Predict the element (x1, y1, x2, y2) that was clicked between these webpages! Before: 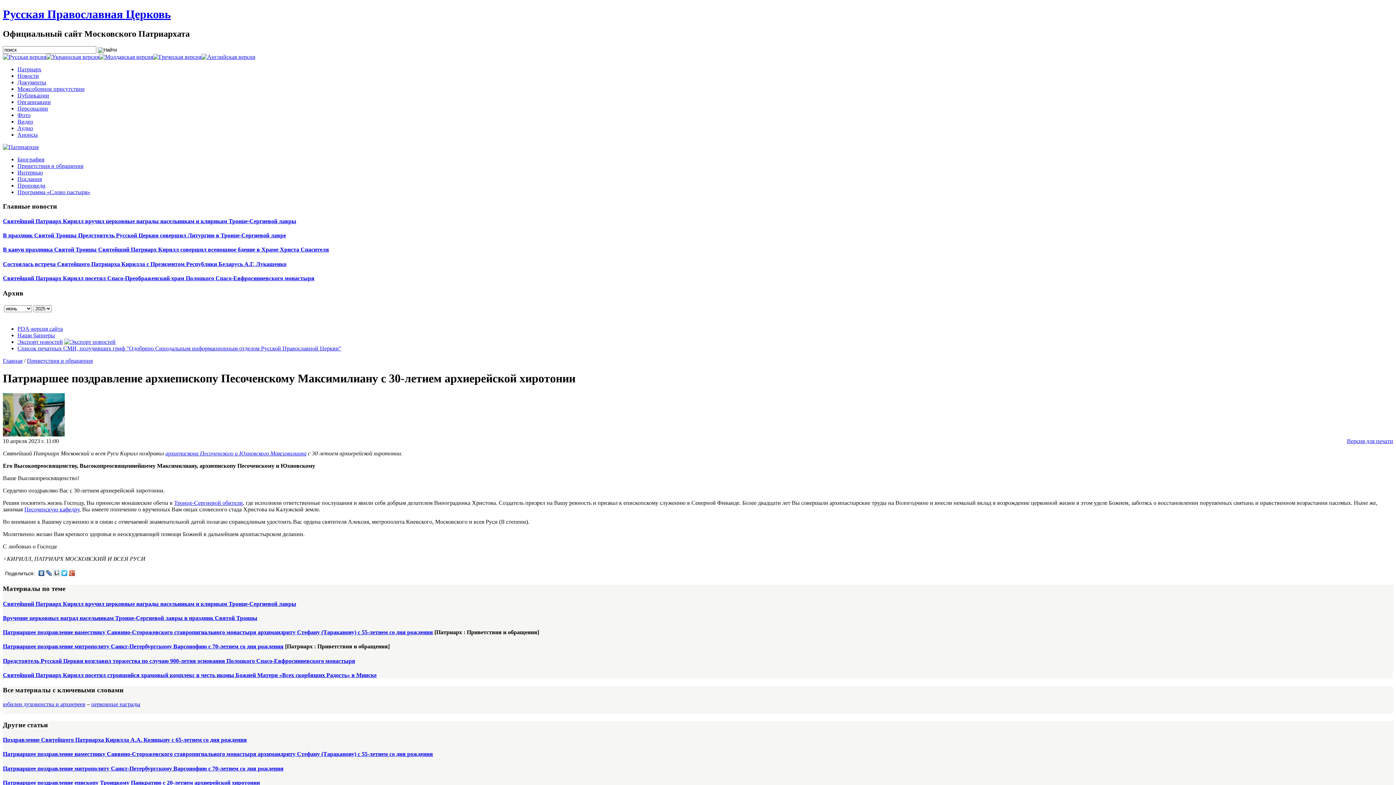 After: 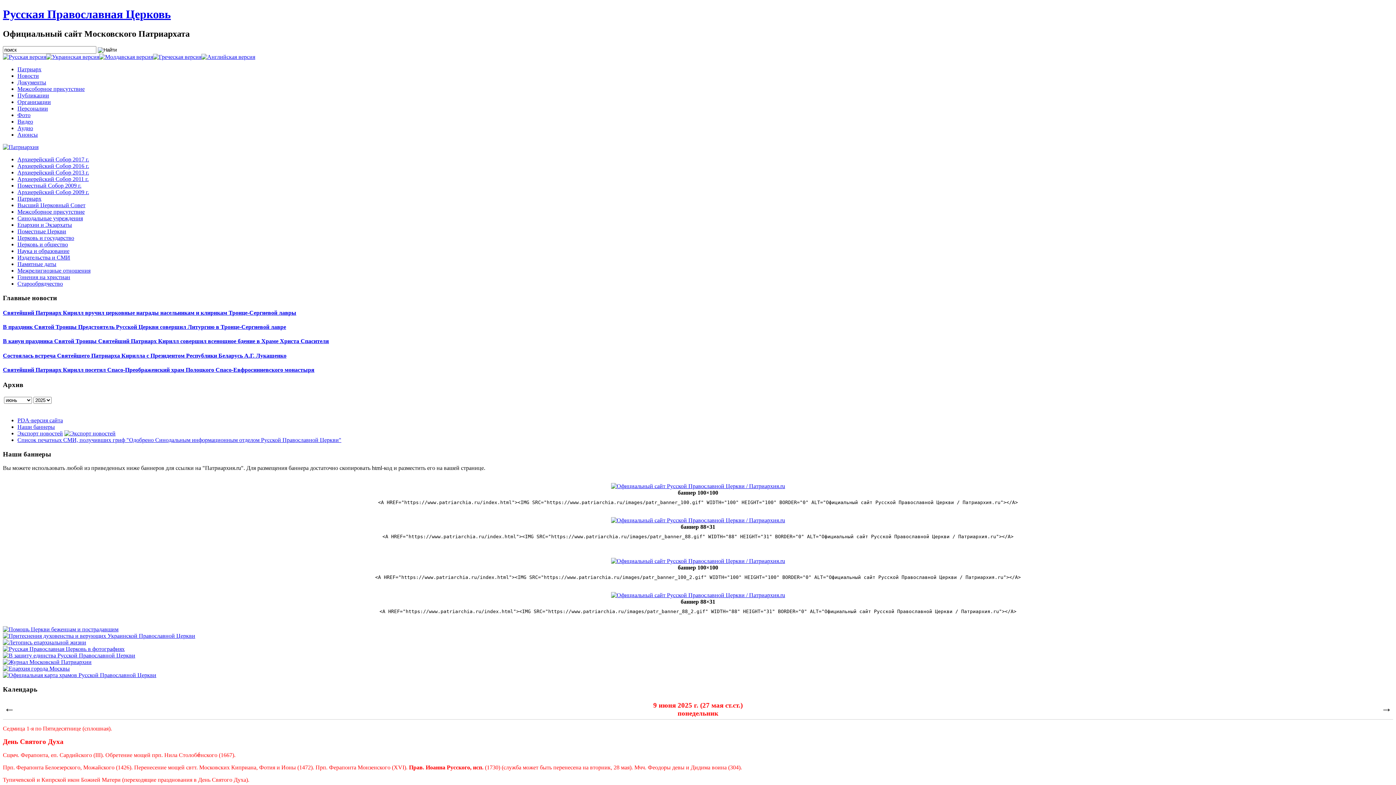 Action: bbox: (17, 332, 54, 338) label: Наши баннеры